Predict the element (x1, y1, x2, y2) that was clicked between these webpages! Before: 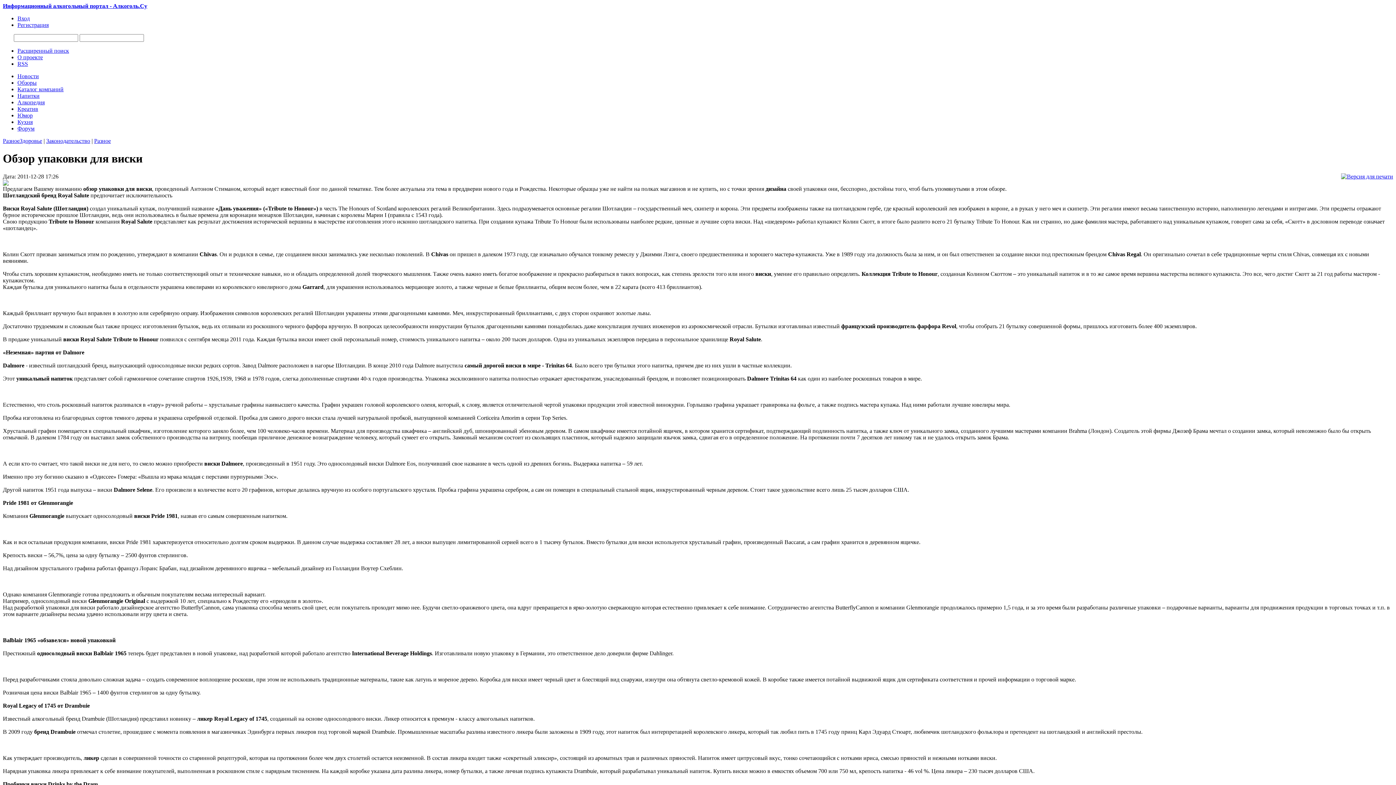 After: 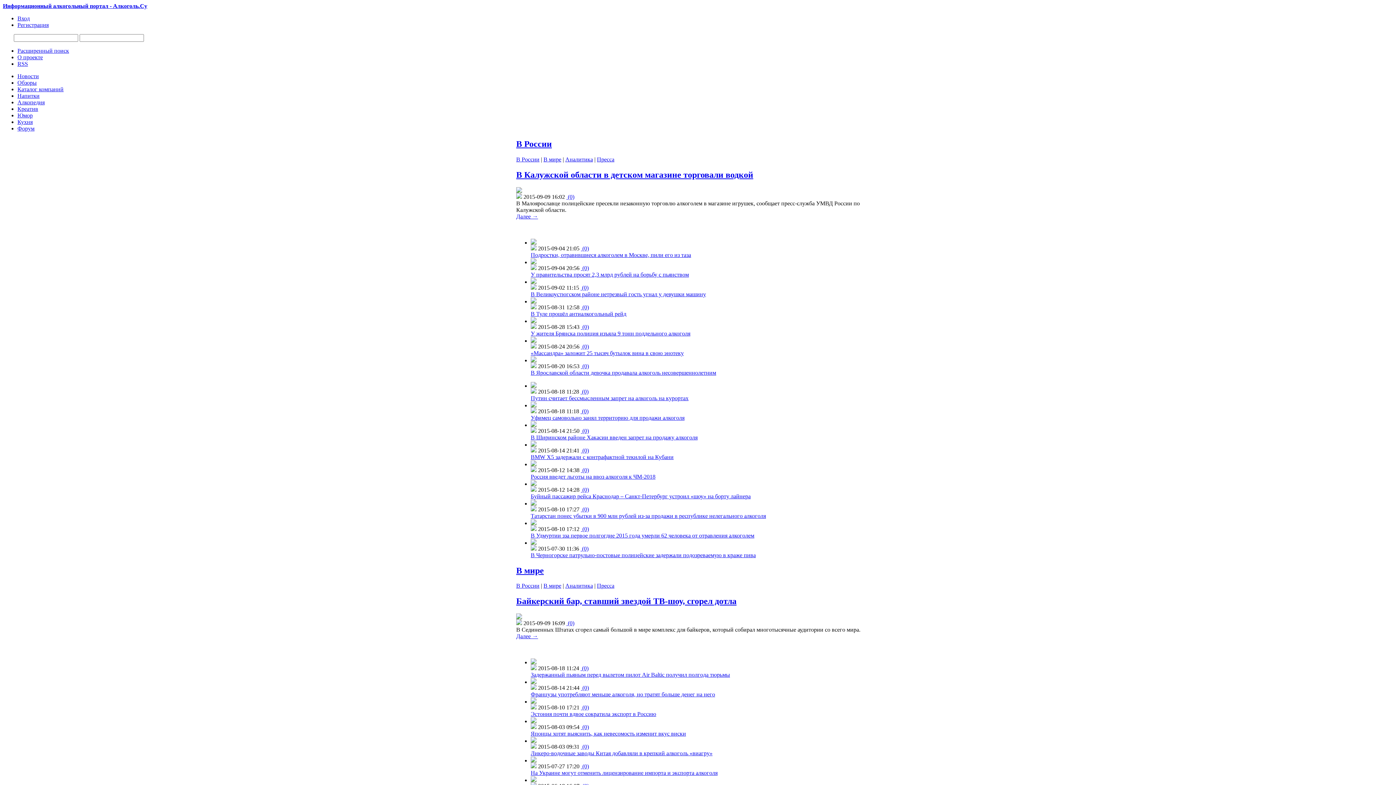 Action: bbox: (2, 2, 147, 9) label: Информационный алкогольный портал - Алкоголь.Су